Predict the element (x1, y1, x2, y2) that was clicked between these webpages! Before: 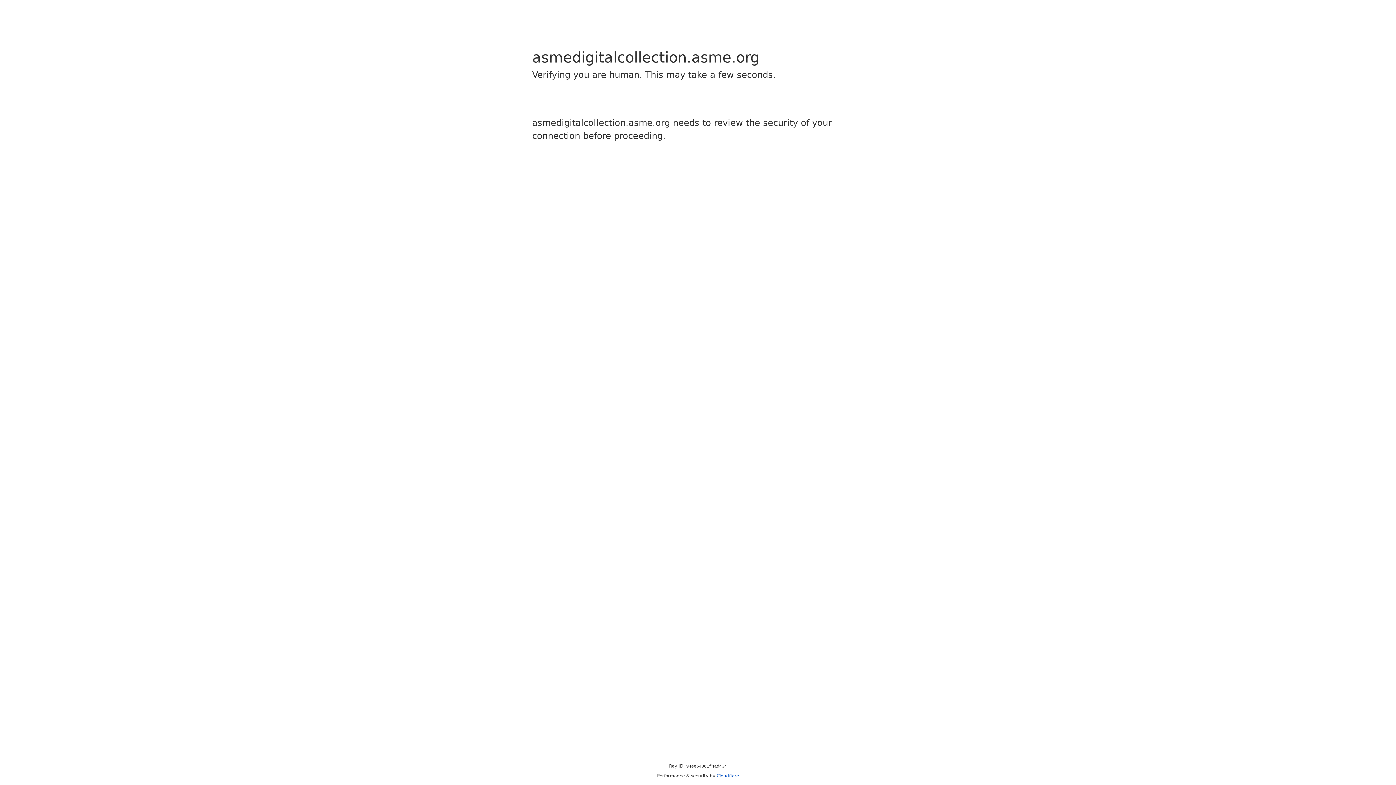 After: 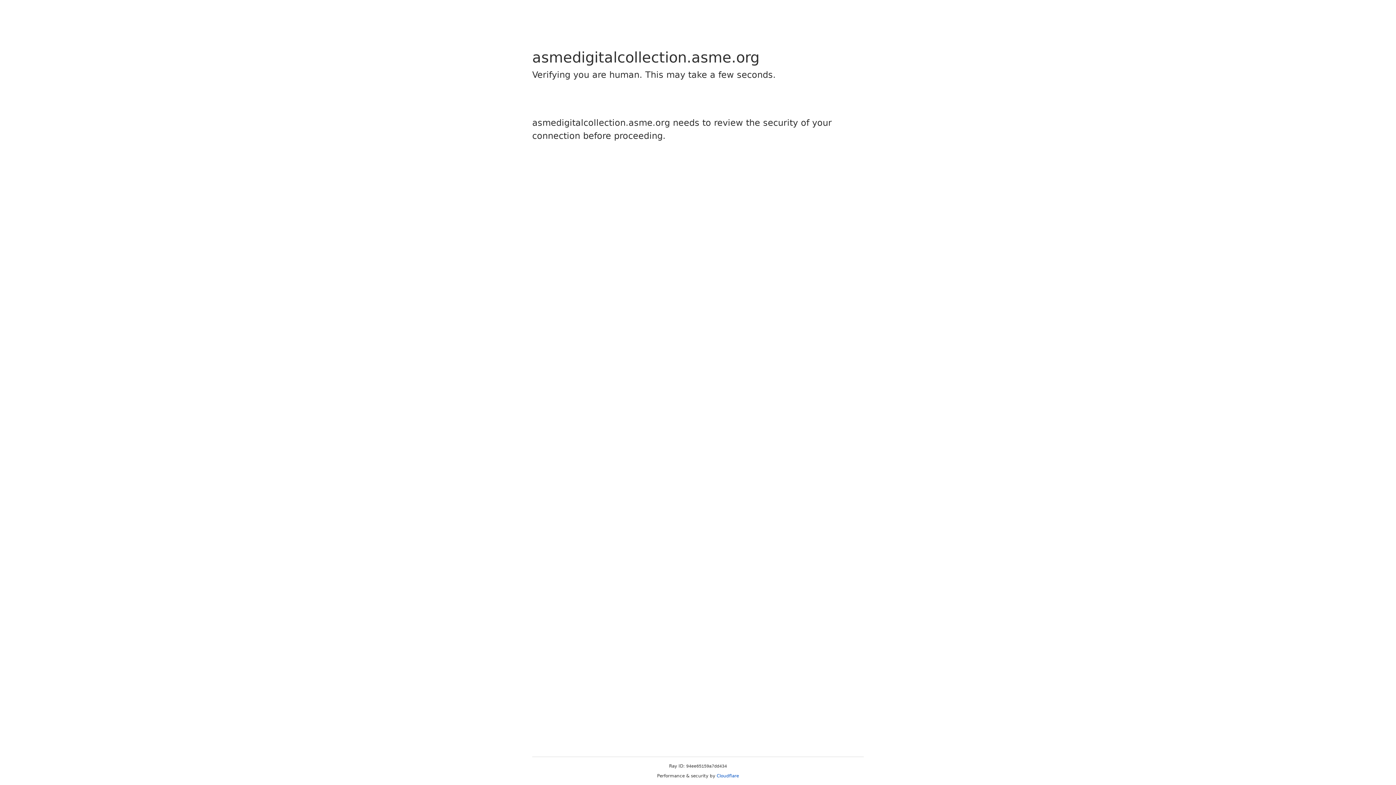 Action: bbox: (716, 773, 739, 778) label: Cloudflare